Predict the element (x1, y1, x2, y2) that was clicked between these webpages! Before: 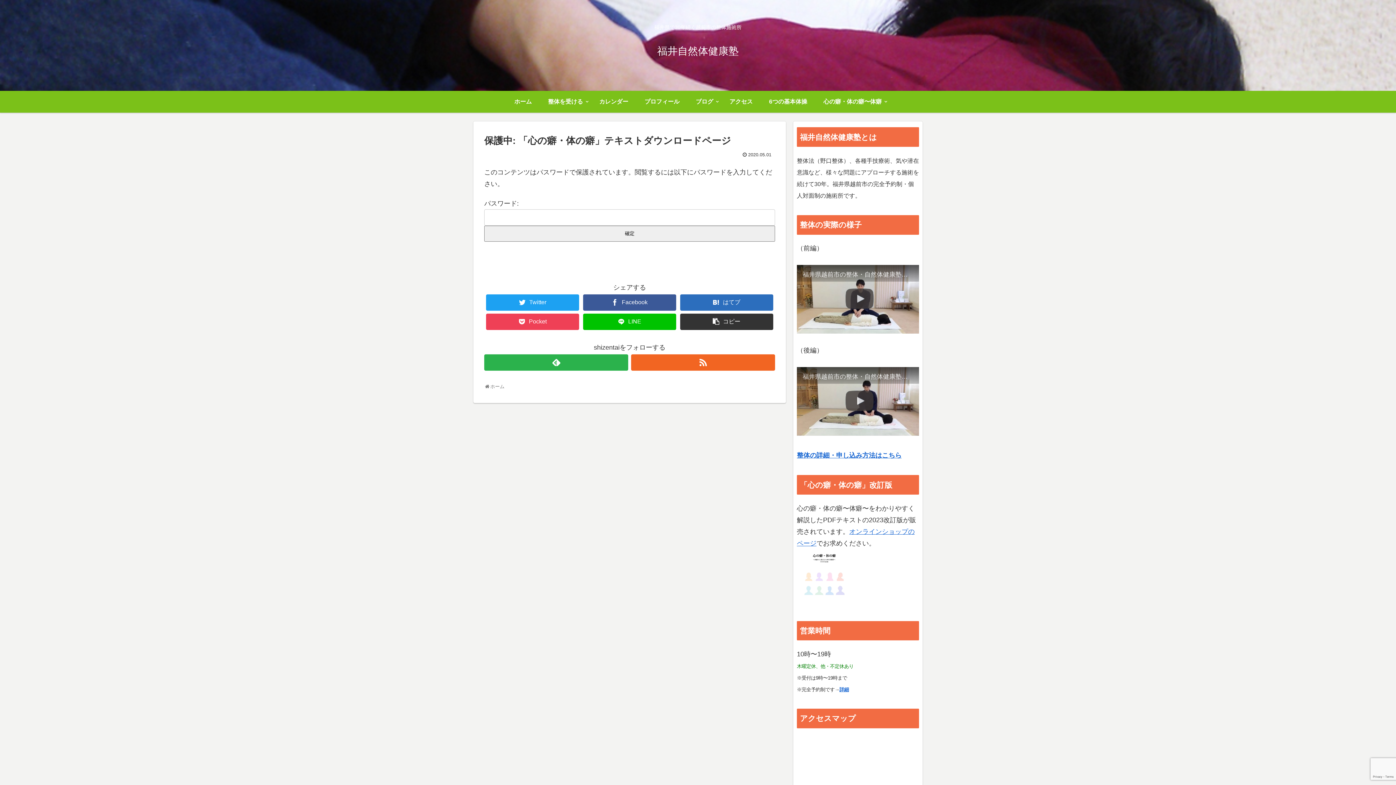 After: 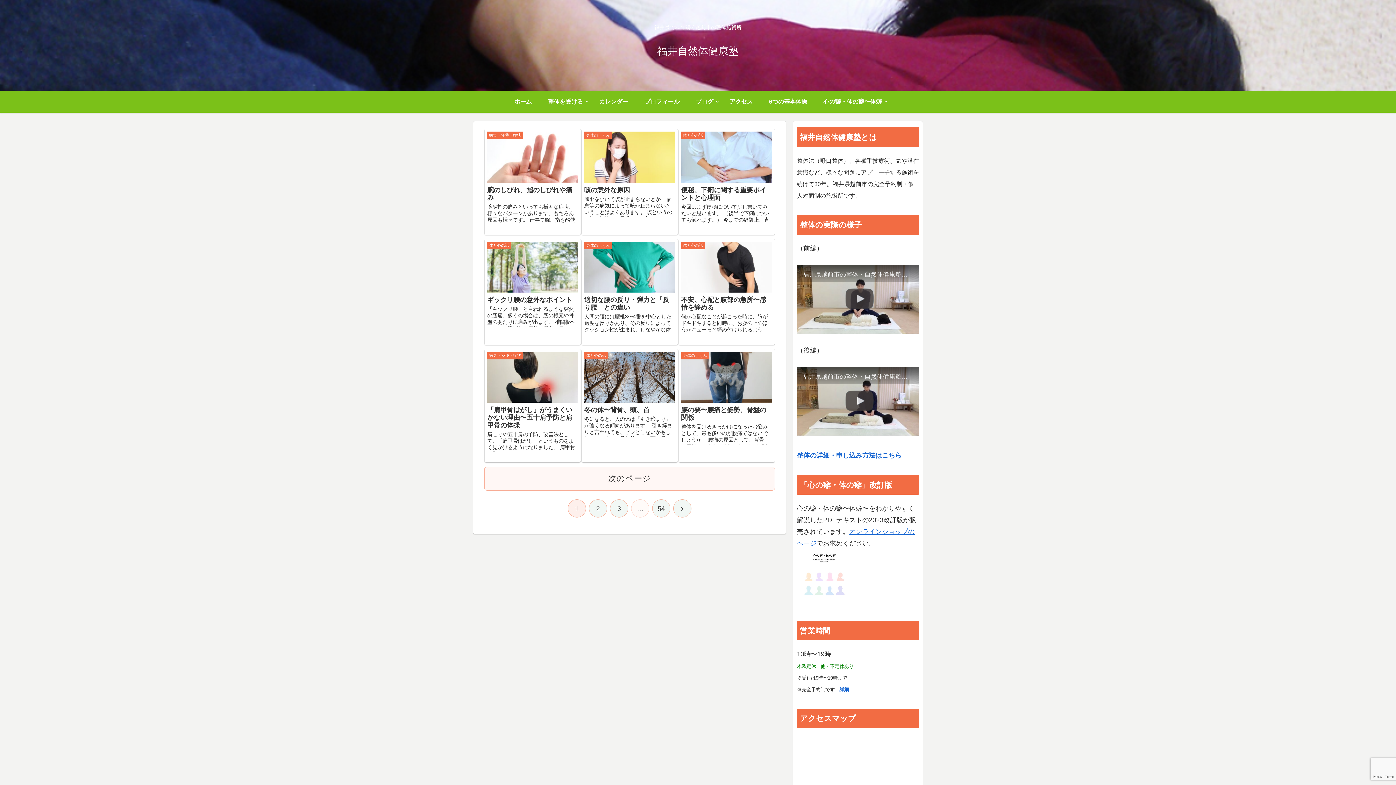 Action: bbox: (490, 383, 504, 389) label: ホーム